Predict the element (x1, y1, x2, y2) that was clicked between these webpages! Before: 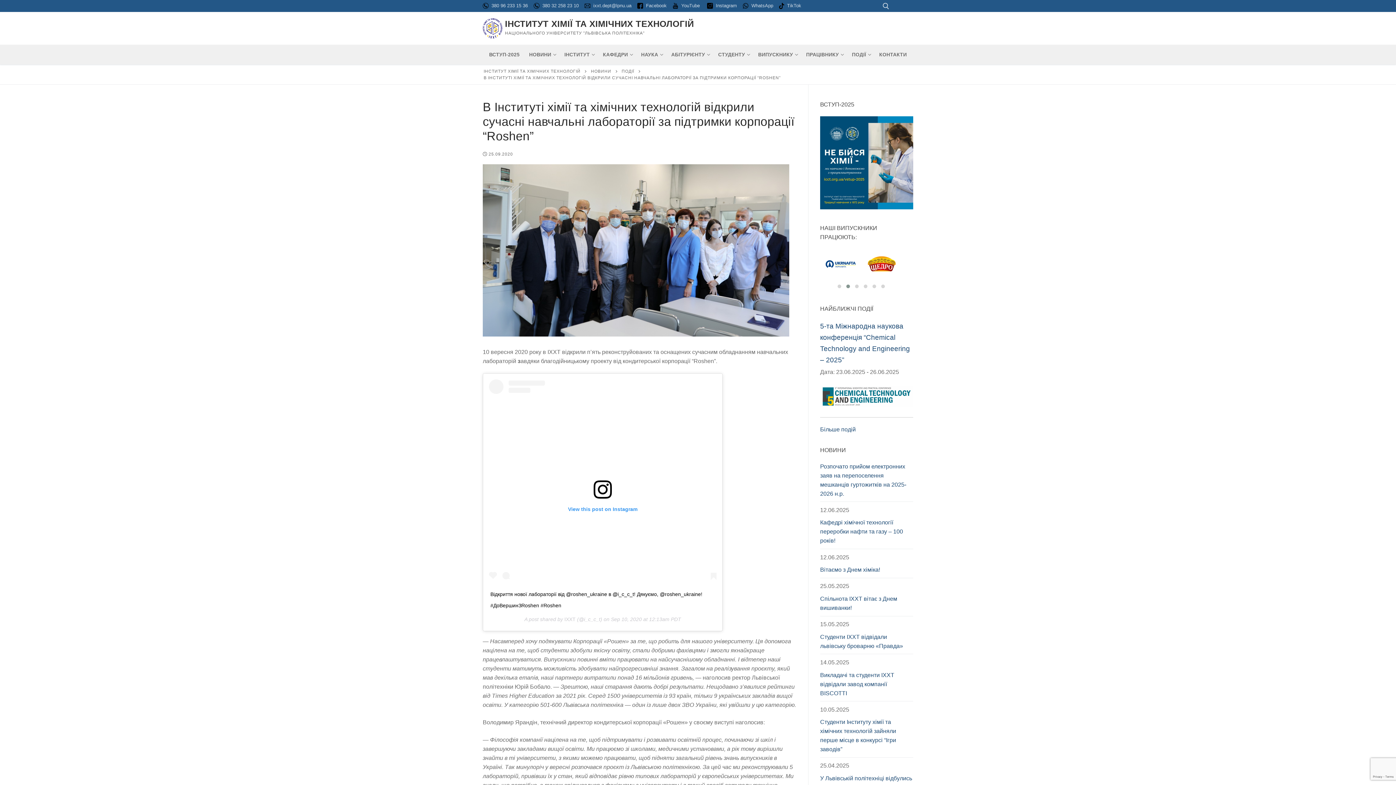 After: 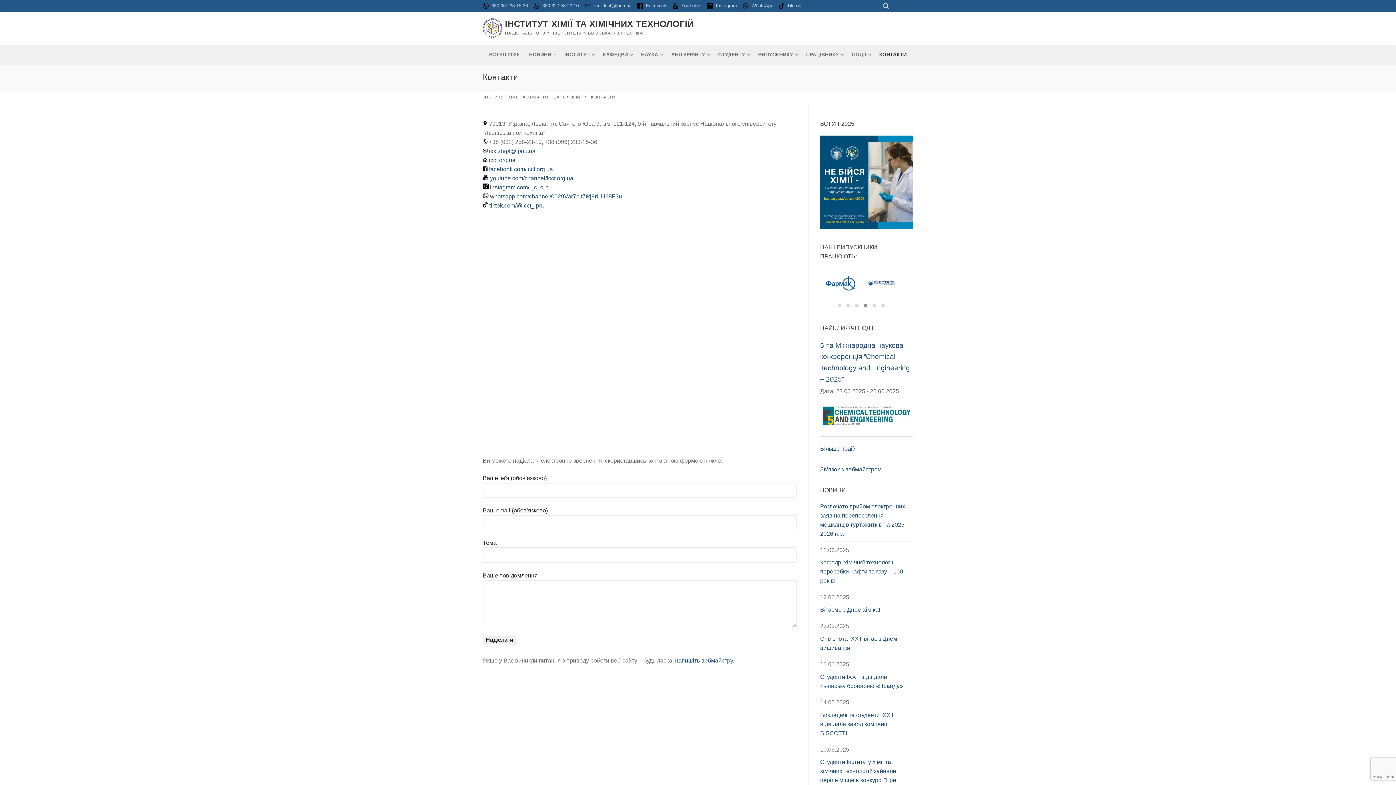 Action: label: КОНТАКТИ bbox: (874, 48, 911, 61)